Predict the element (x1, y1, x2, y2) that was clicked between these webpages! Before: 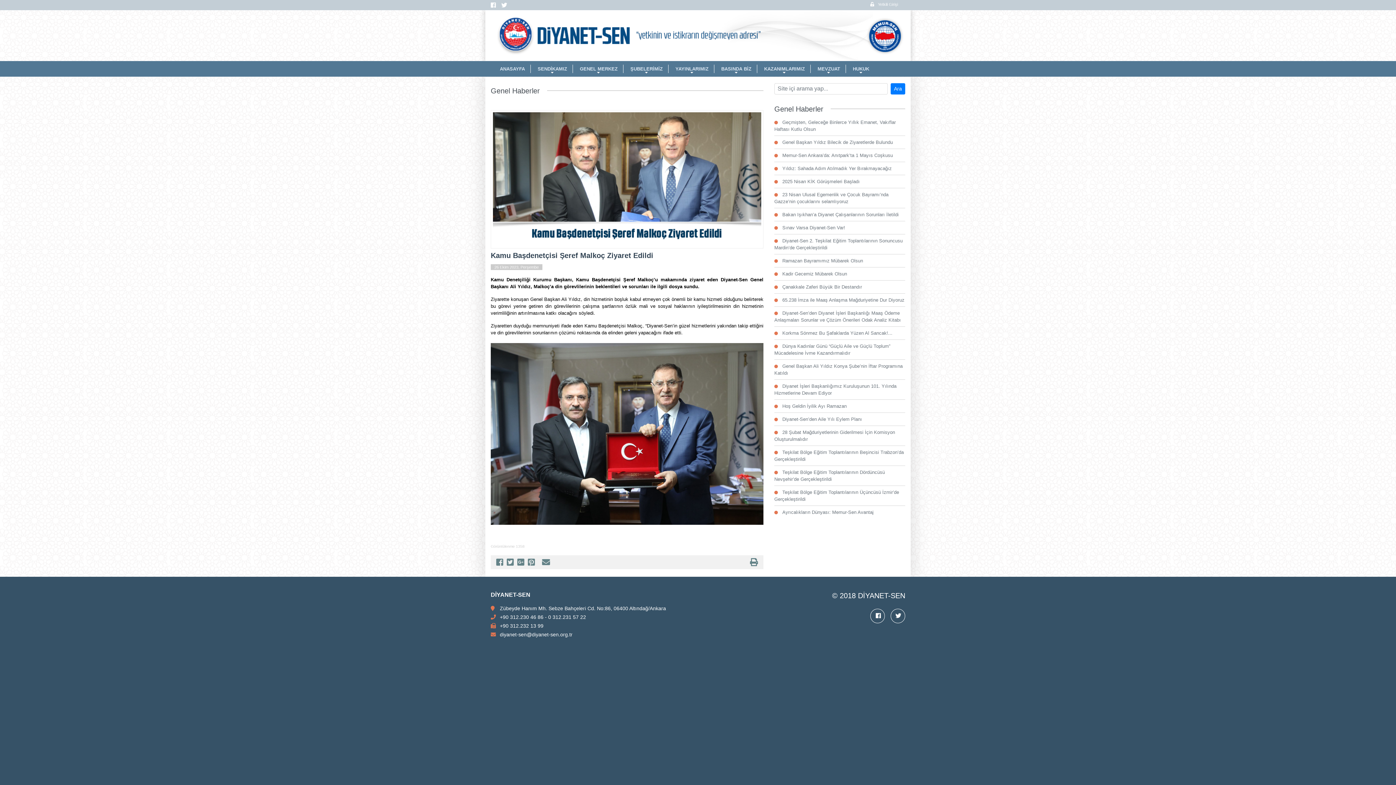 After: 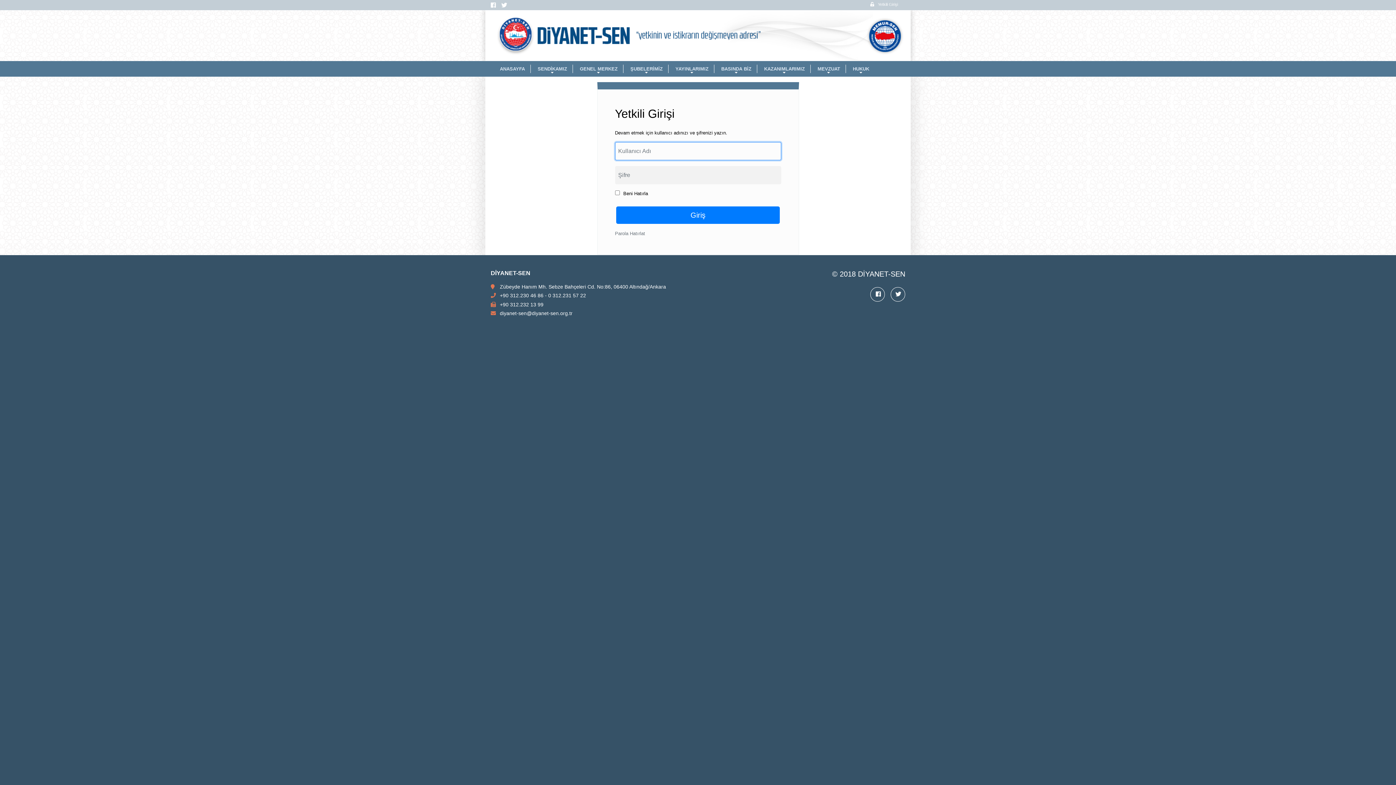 Action: bbox: (870, 2, 898, 6) label: Yetkili Girişi